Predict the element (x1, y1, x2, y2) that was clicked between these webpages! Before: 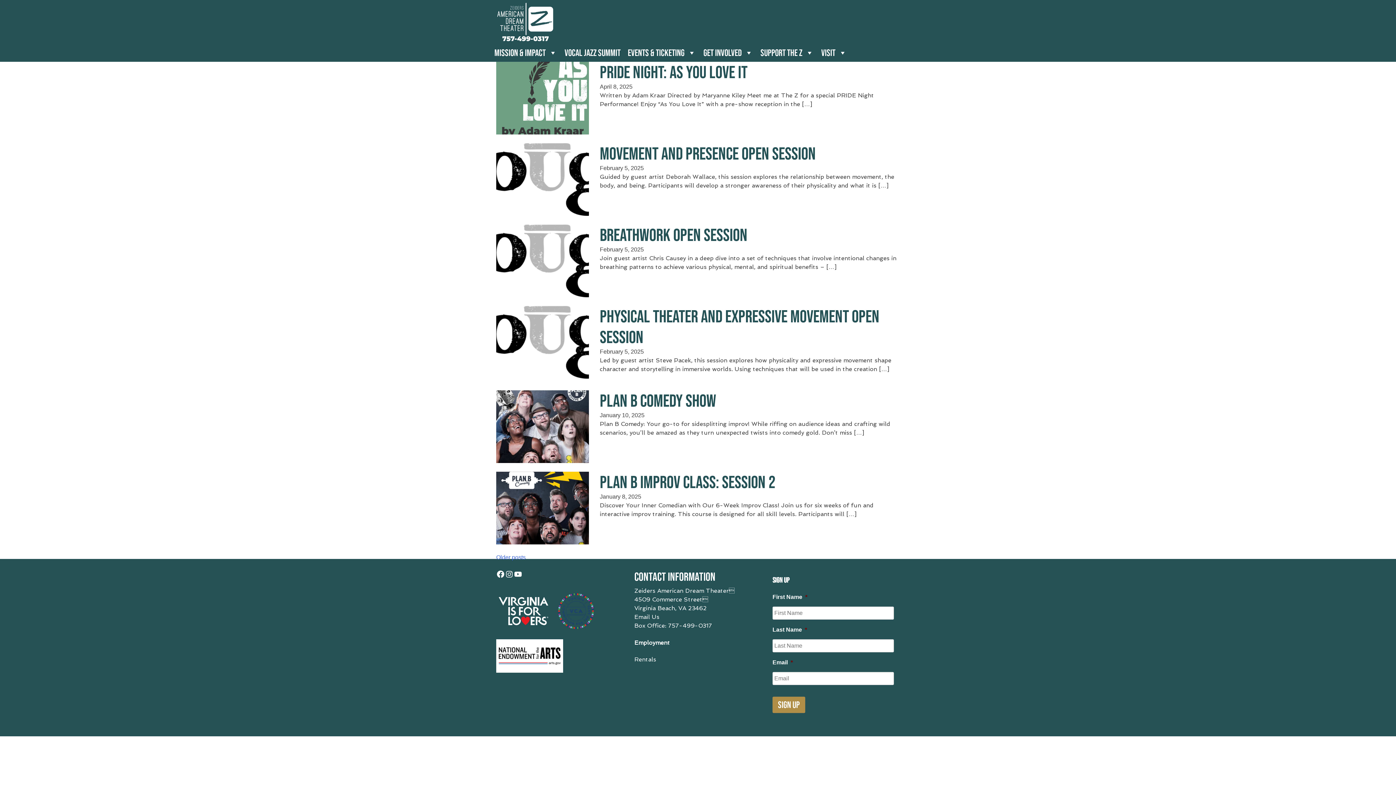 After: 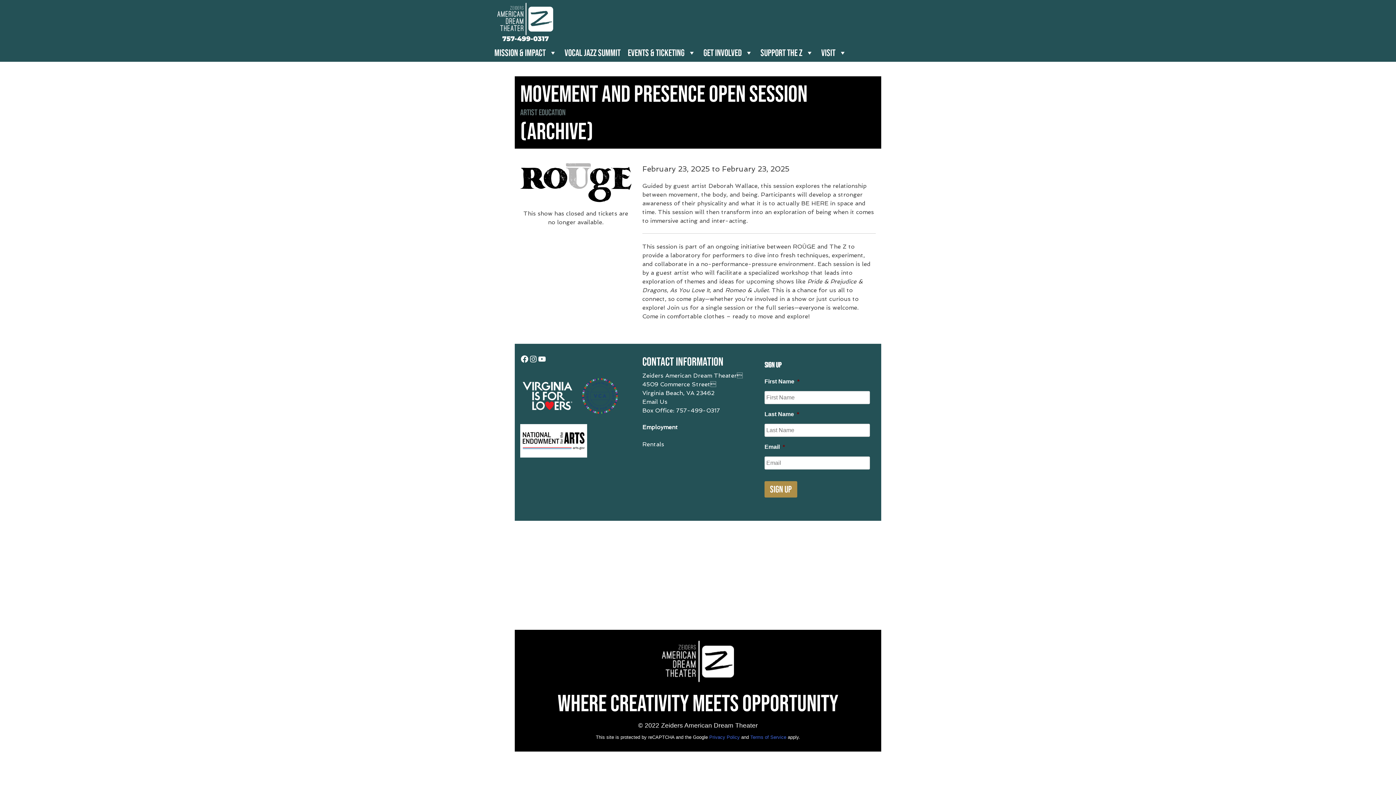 Action: label: Movement and Presence Open Session bbox: (600, 143, 900, 163)